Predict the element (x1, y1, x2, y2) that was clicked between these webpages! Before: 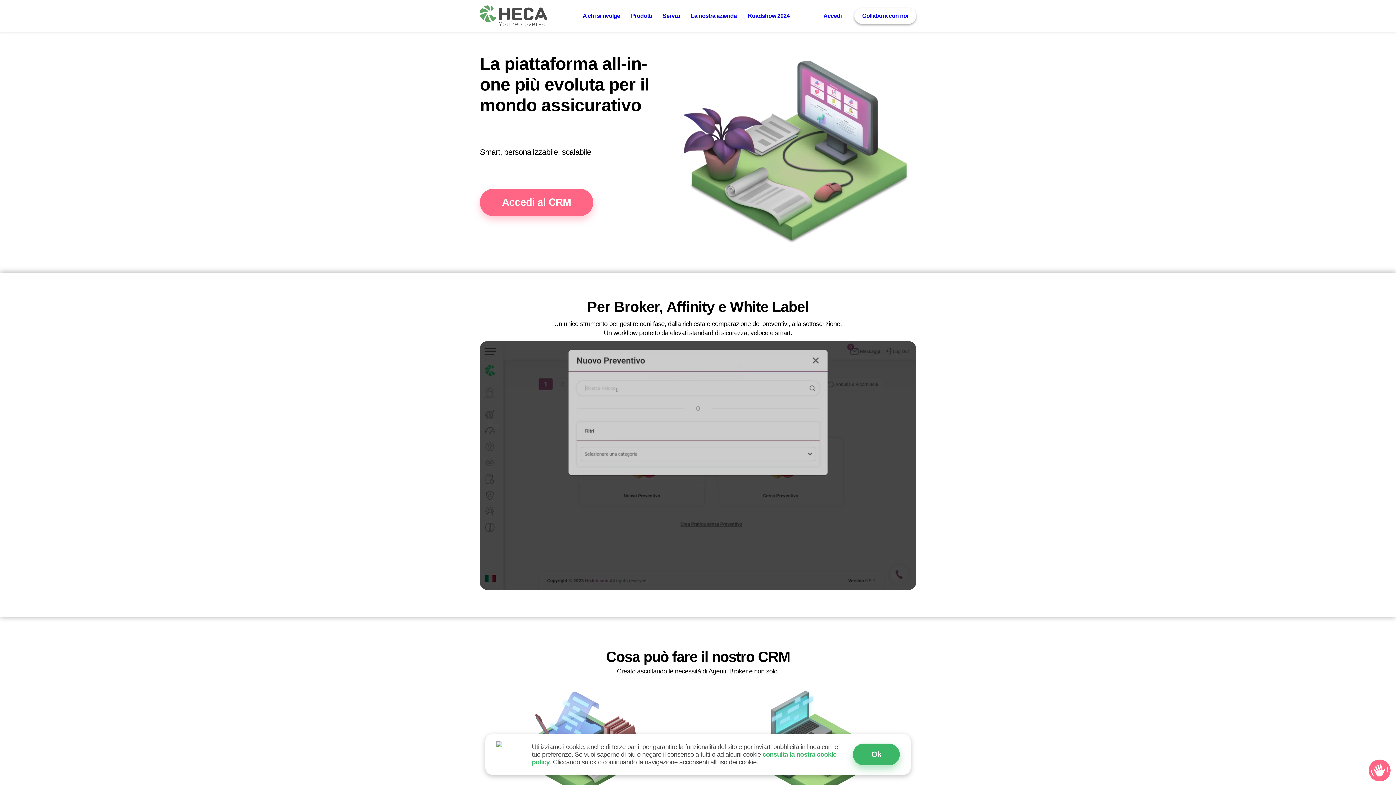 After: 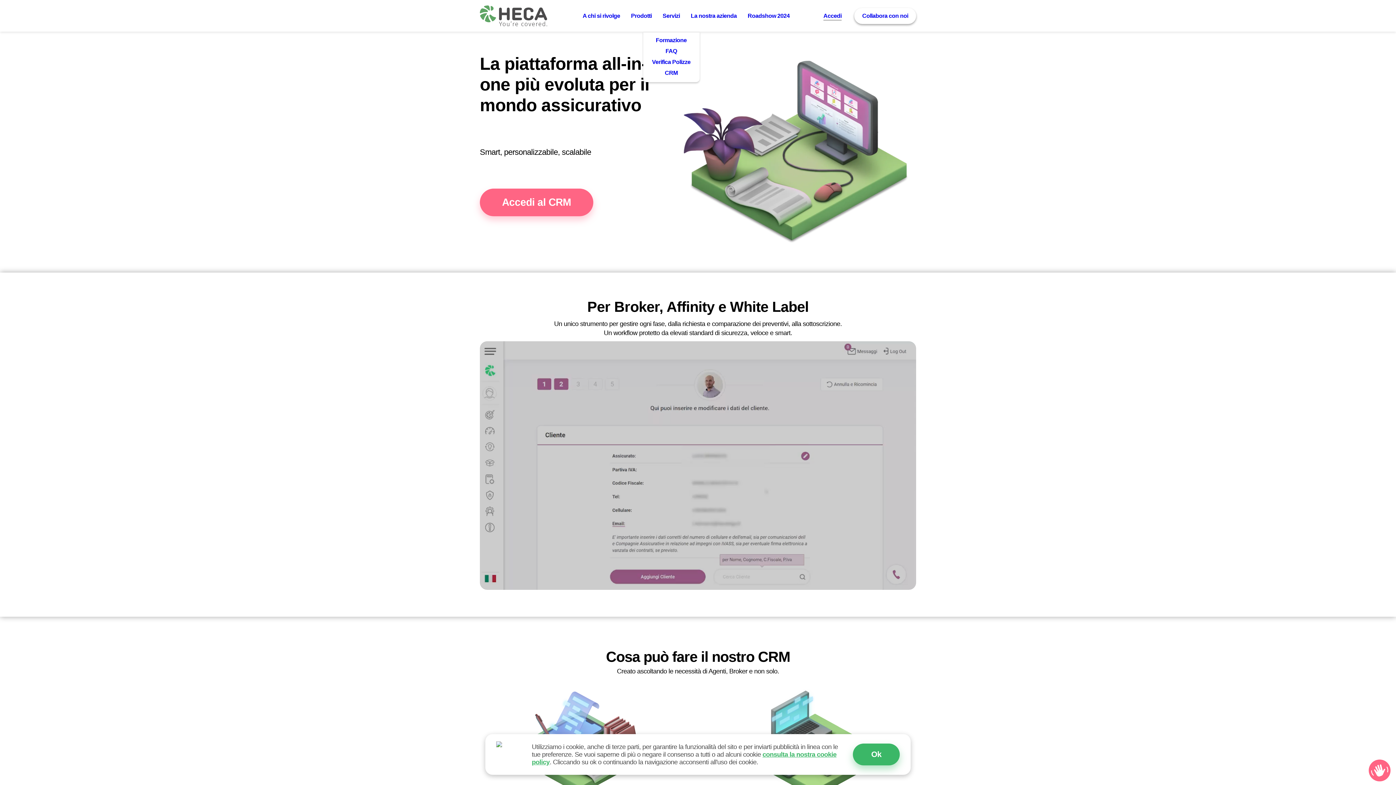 Action: label: Servizi bbox: (657, 0, 685, 31)